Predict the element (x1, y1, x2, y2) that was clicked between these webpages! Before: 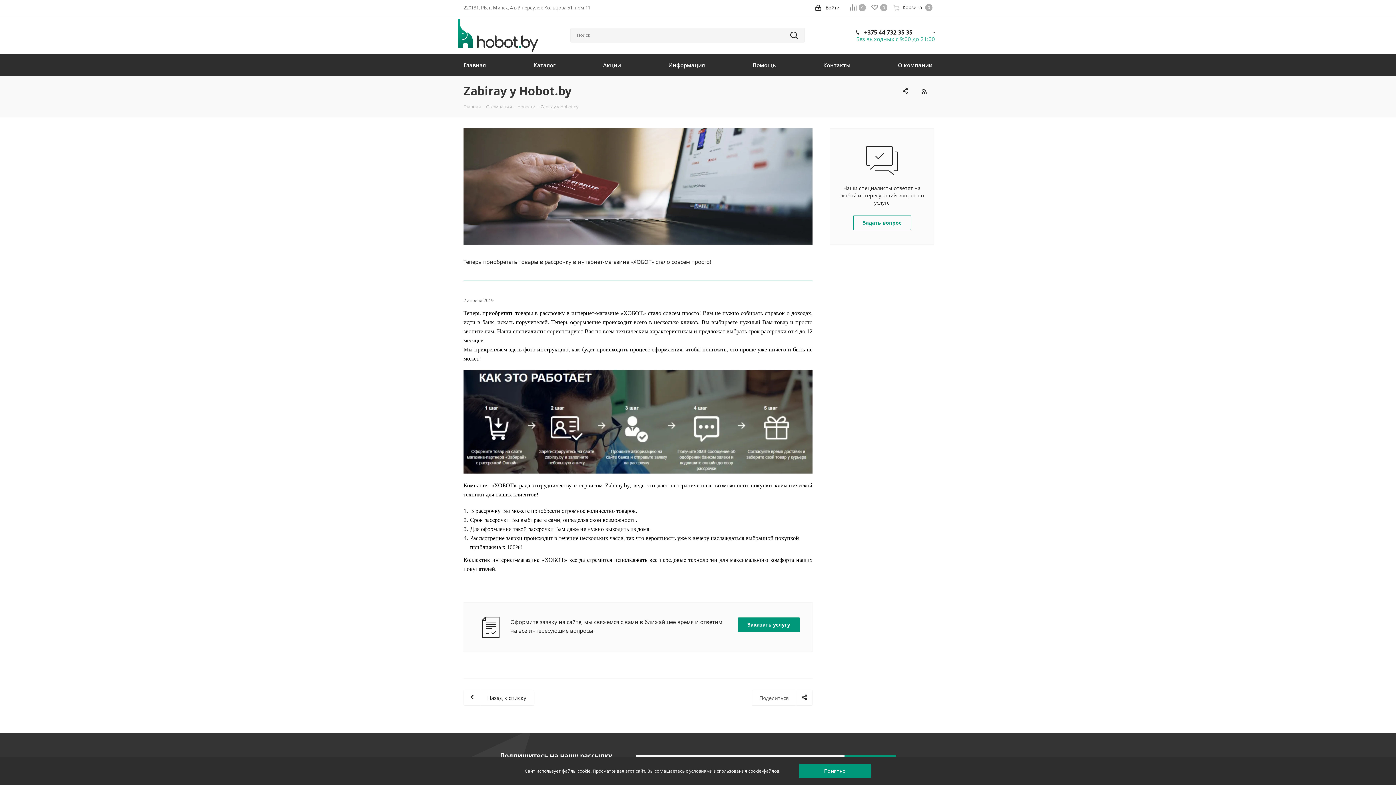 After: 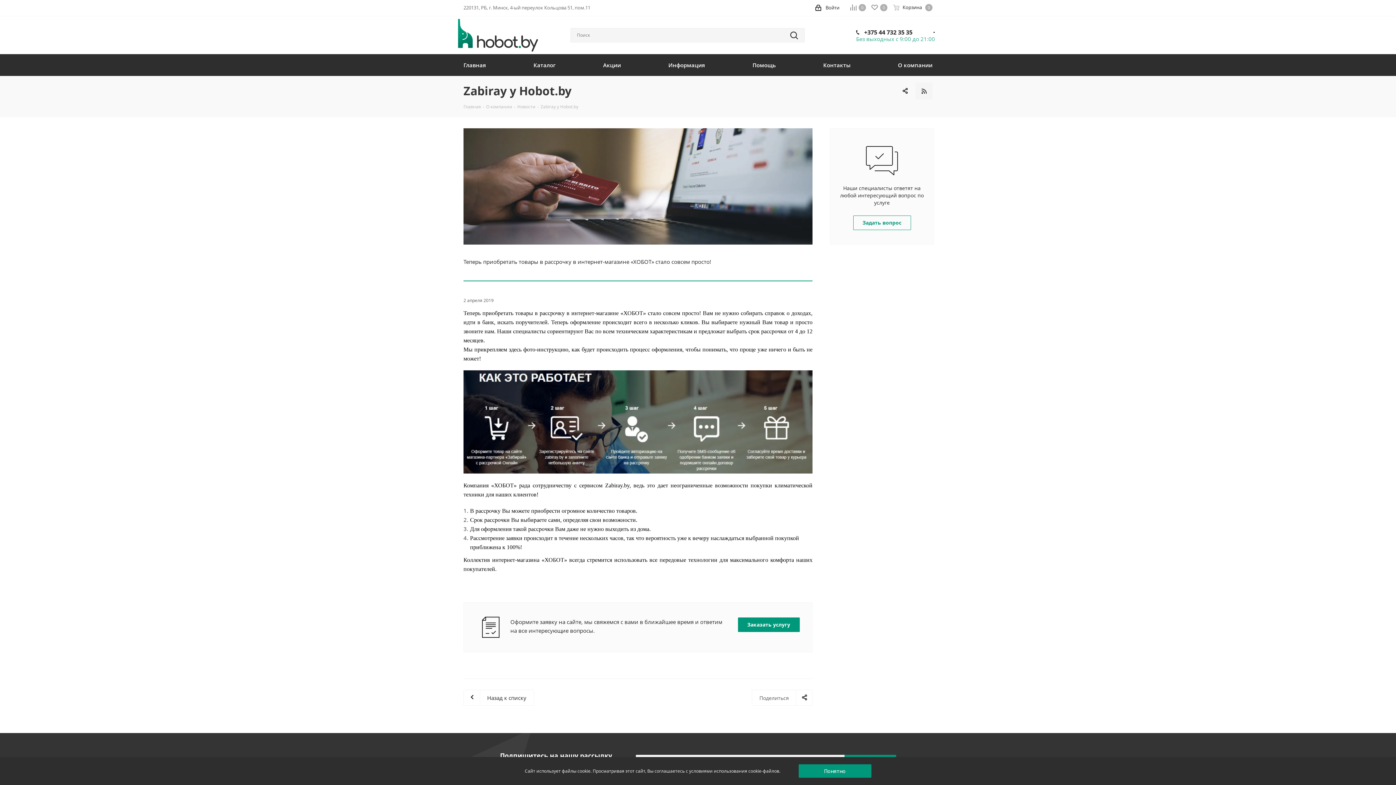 Action: label: RSS bbox: (915, 82, 932, 99)